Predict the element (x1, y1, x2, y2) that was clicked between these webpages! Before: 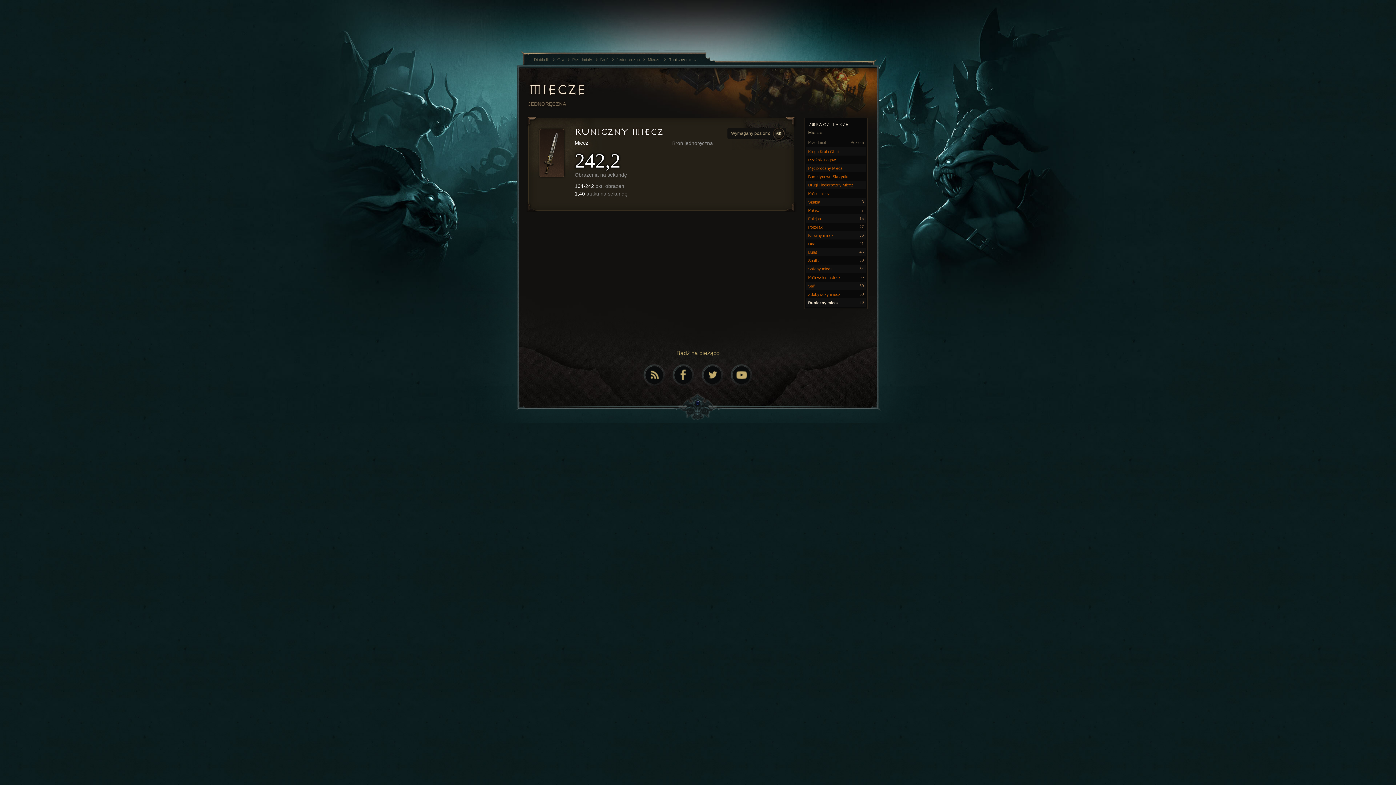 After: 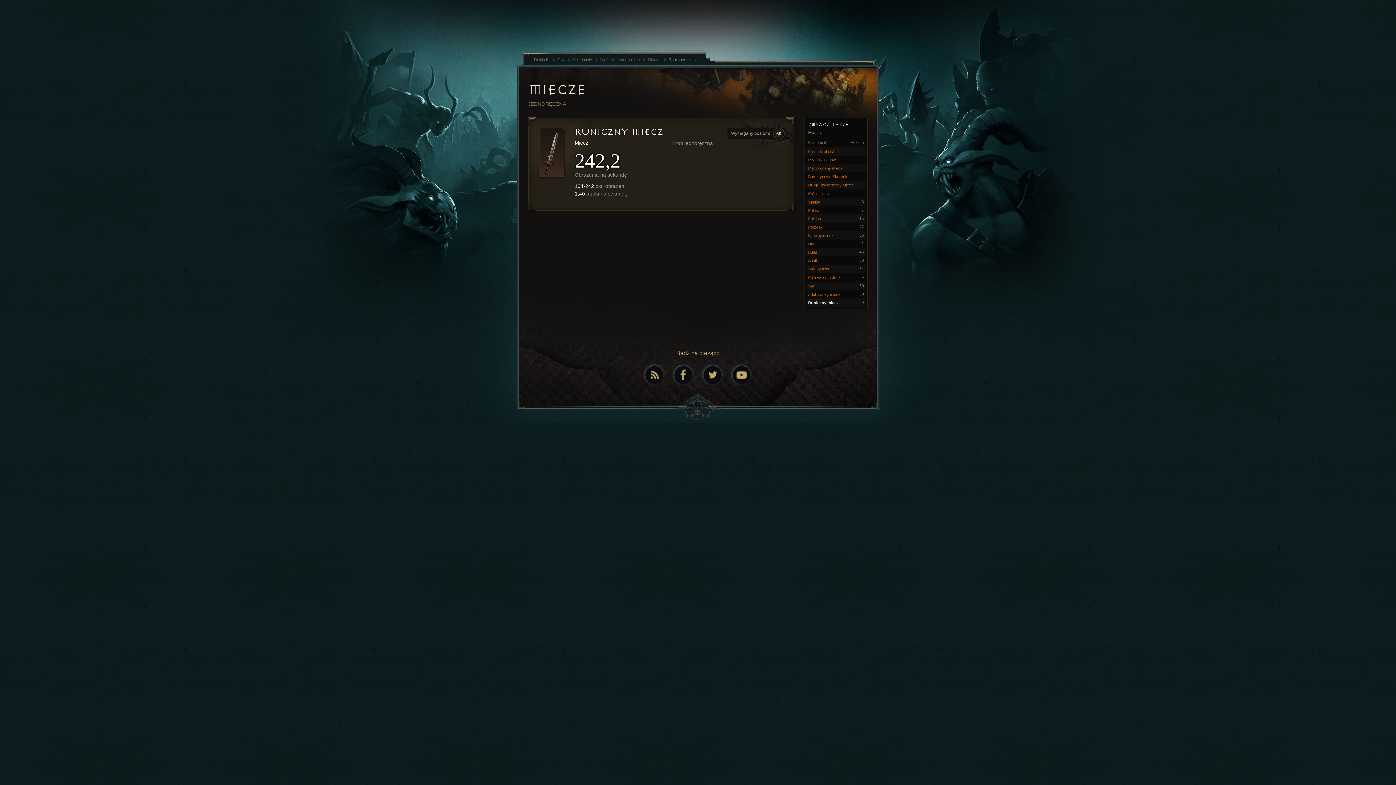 Action: bbox: (668, 56, 697, 62) label: Runiczny miecz